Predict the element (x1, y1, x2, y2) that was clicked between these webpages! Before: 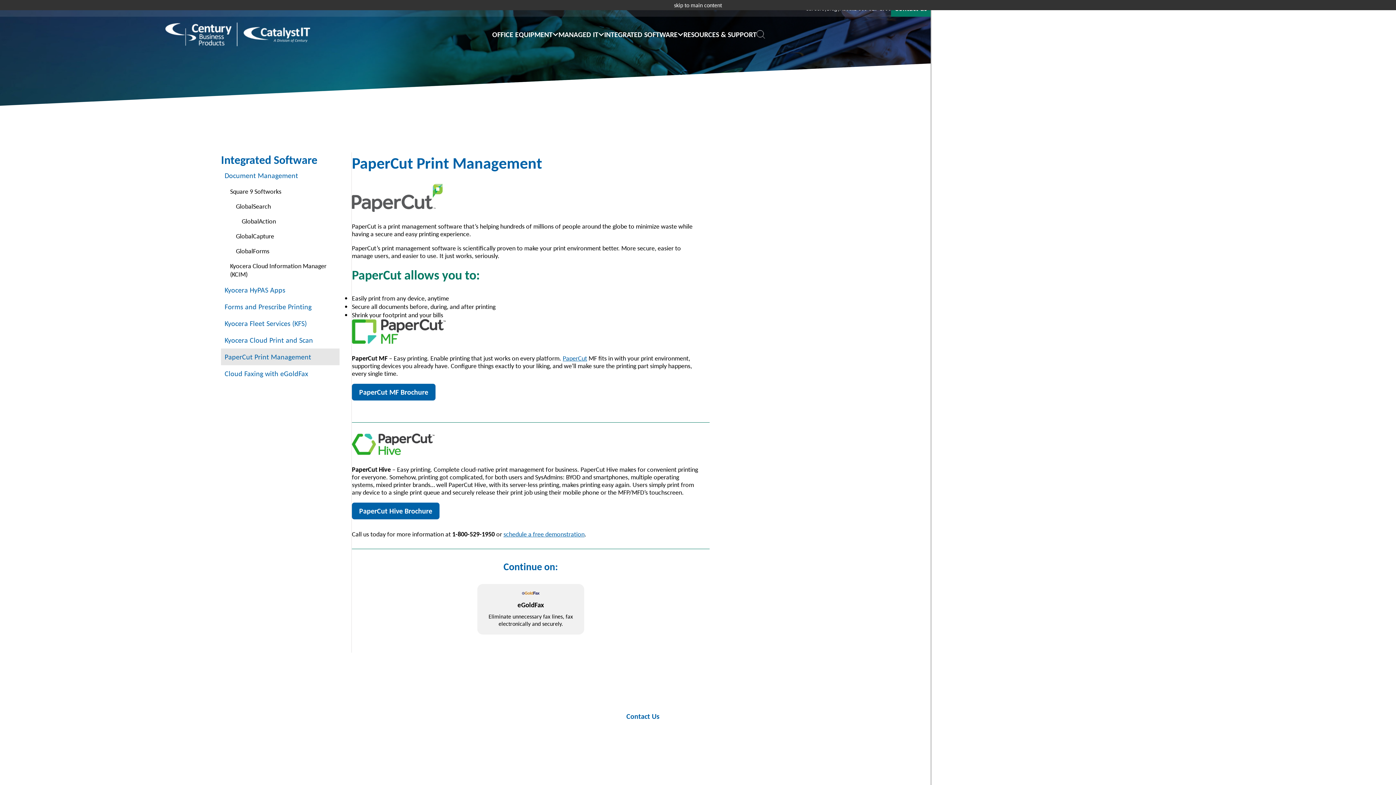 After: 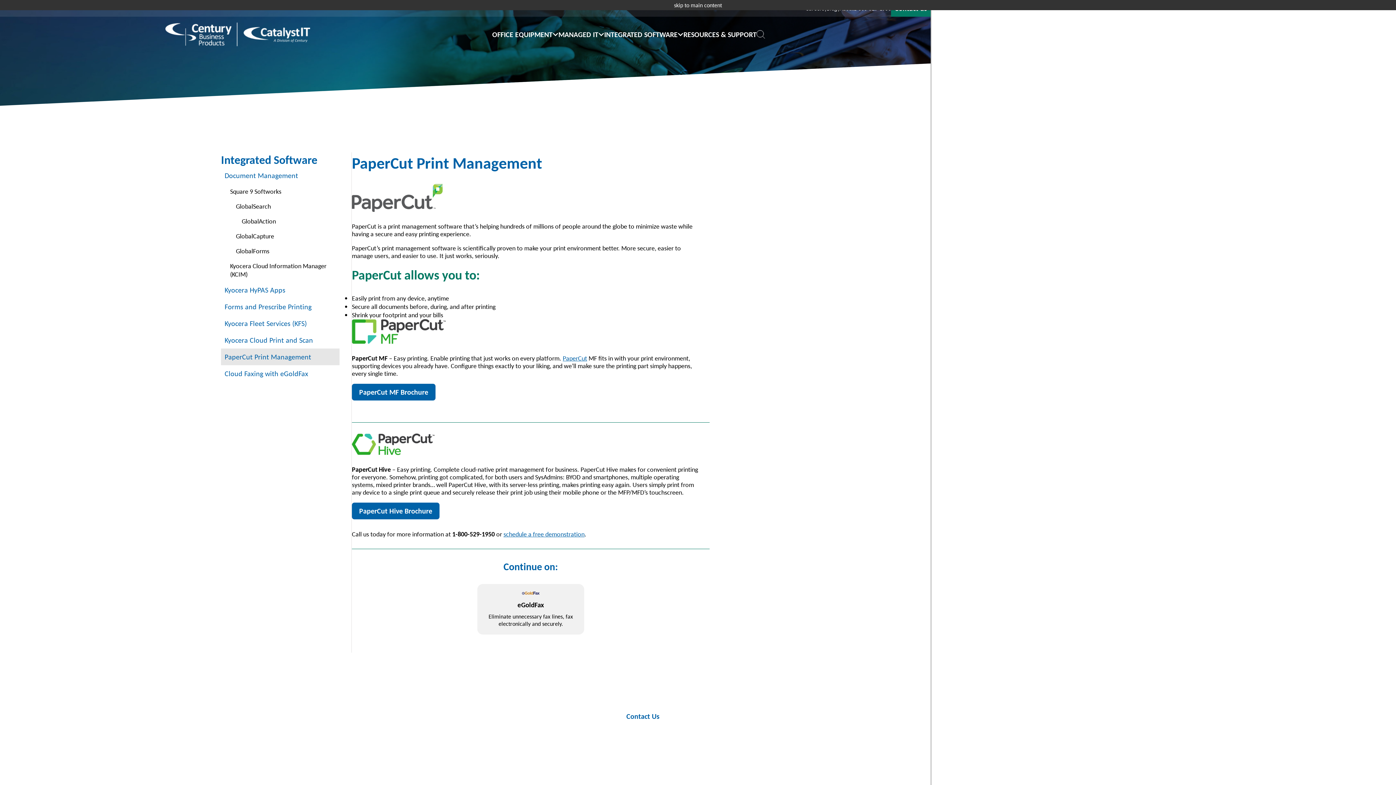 Action: bbox: (663, 712, 709, 721) label: 1-800-529-1950